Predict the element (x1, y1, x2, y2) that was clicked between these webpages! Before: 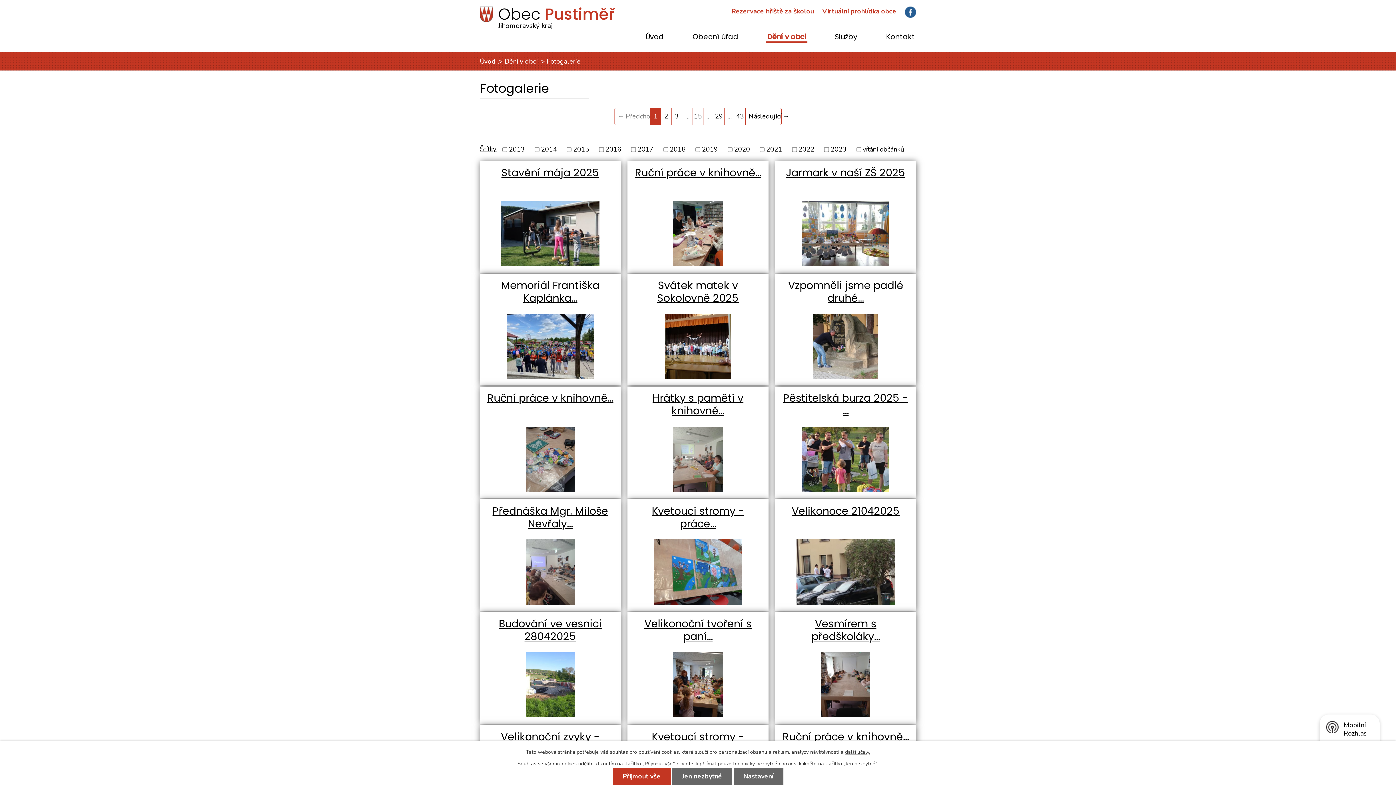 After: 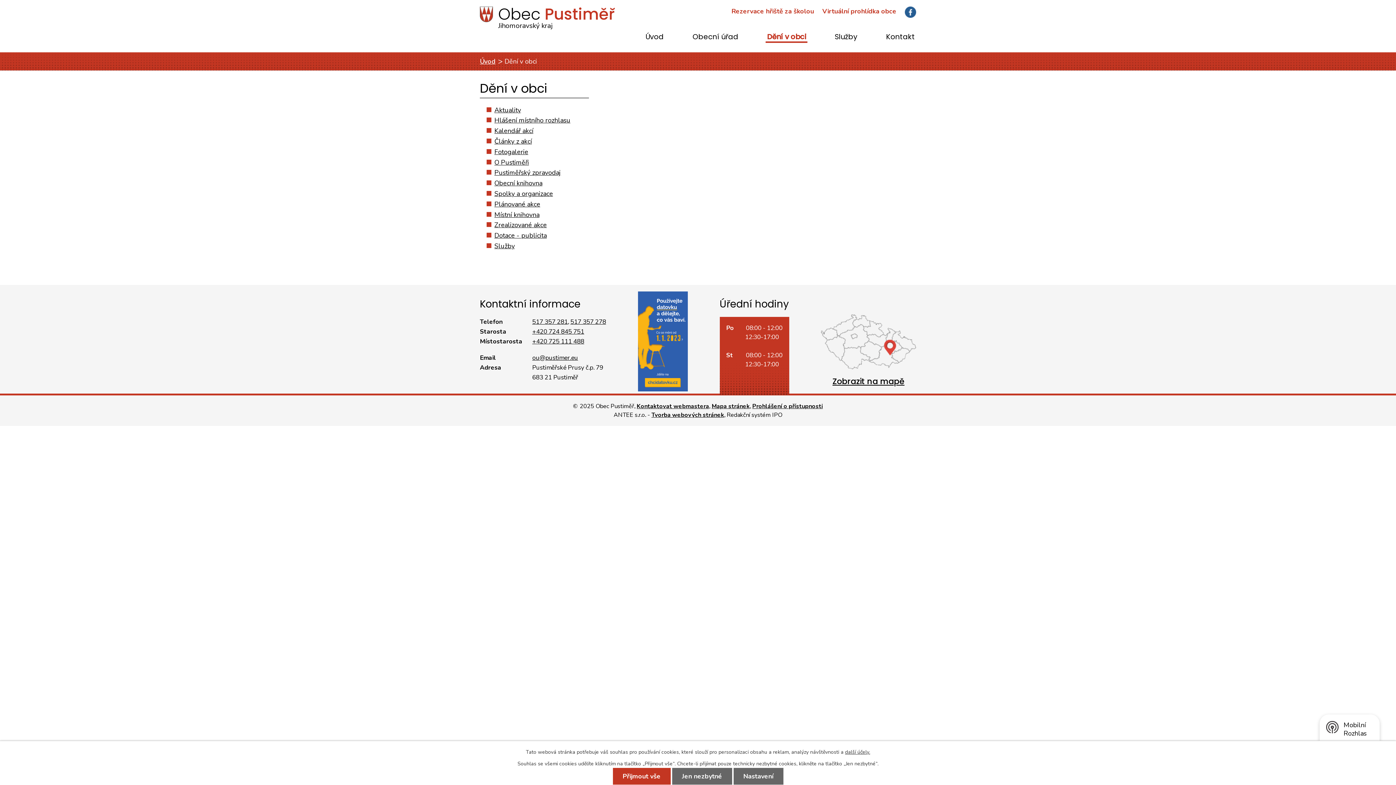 Action: bbox: (504, 57, 539, 65) label: Dění v obci